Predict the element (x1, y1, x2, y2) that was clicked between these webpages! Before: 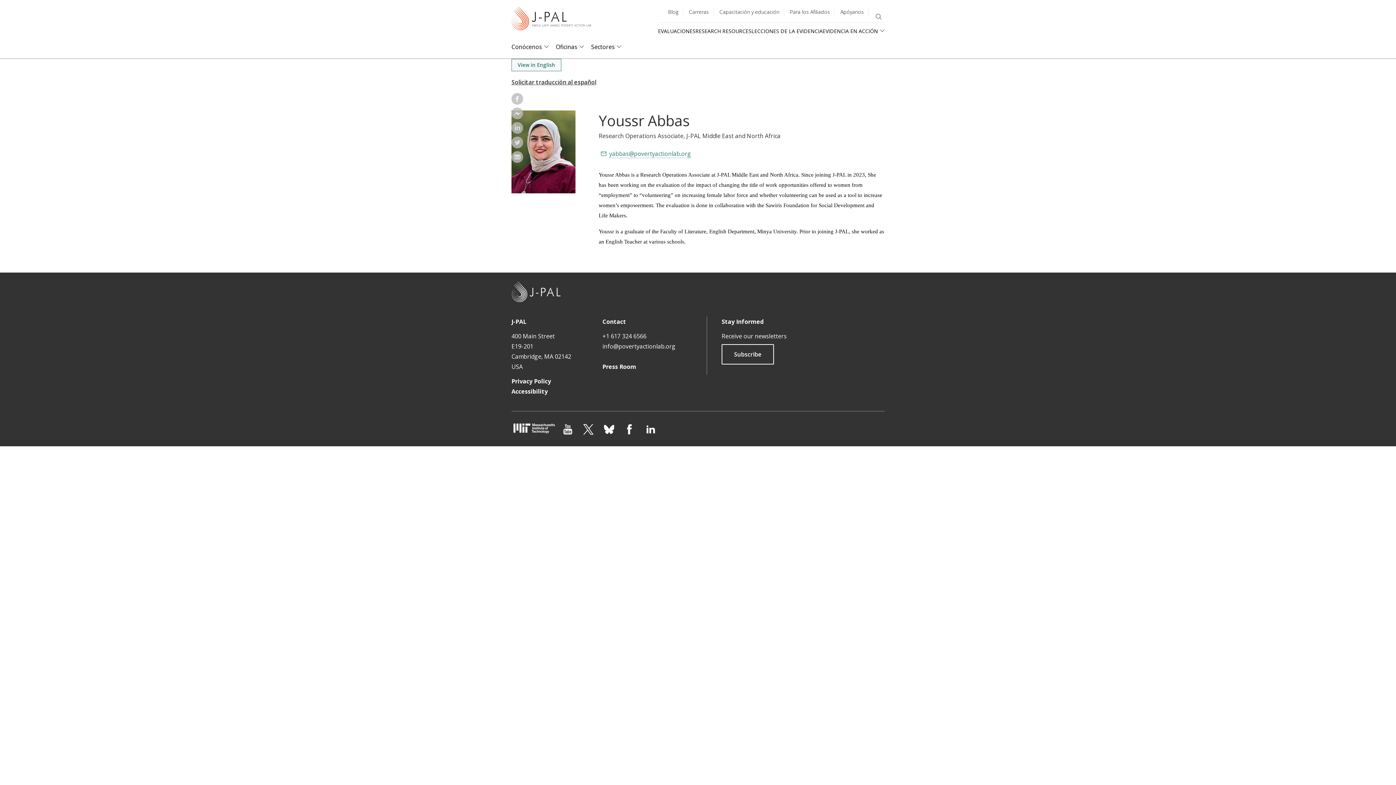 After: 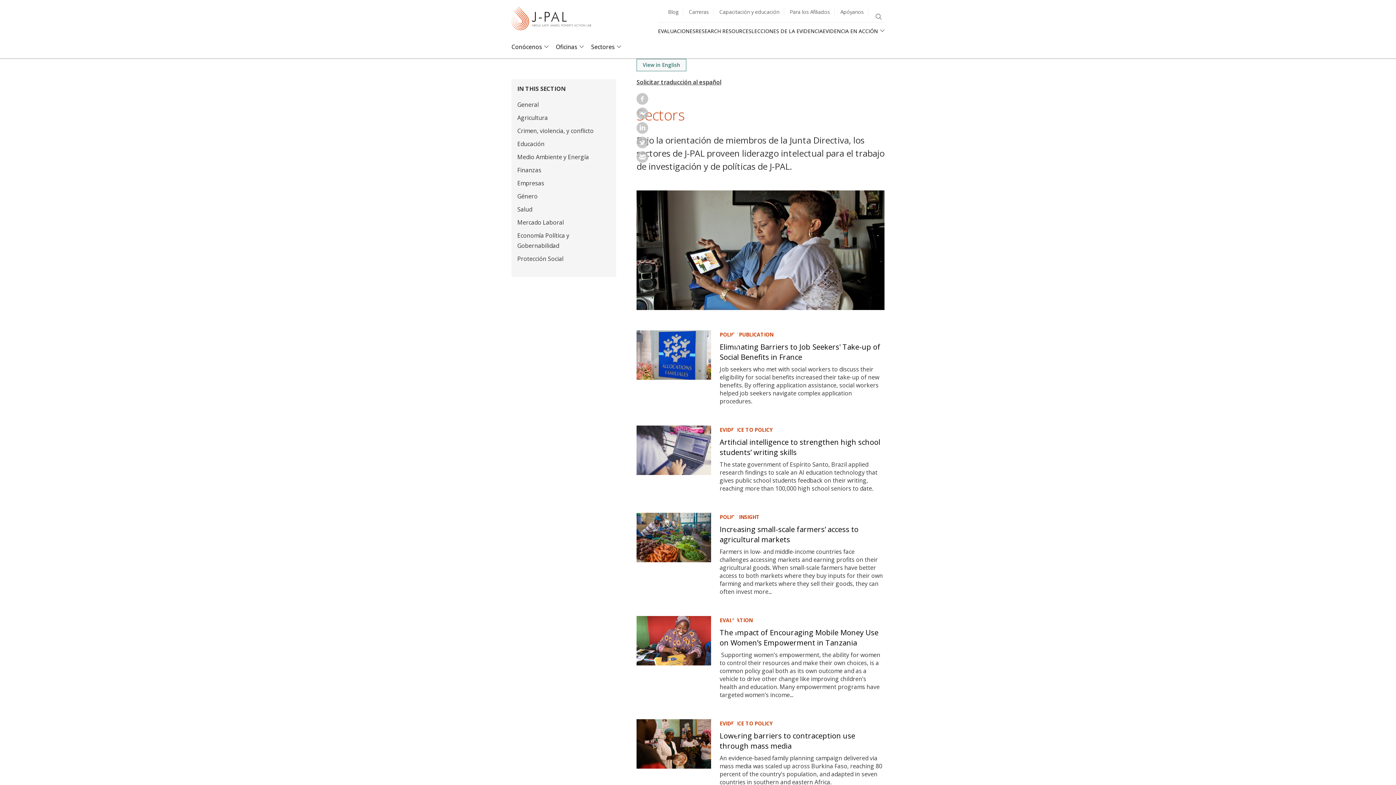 Action: bbox: (591, 43, 627, 50) label: Sectores